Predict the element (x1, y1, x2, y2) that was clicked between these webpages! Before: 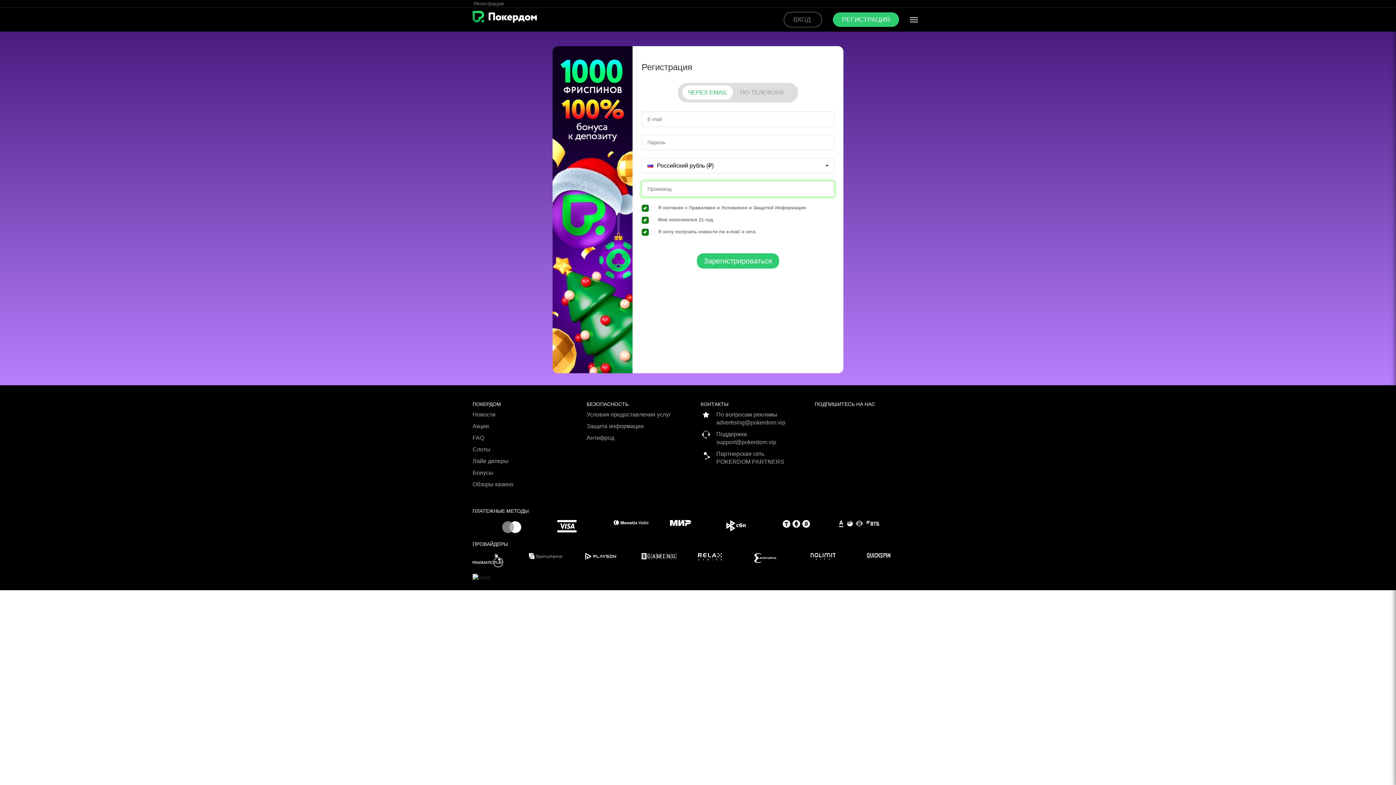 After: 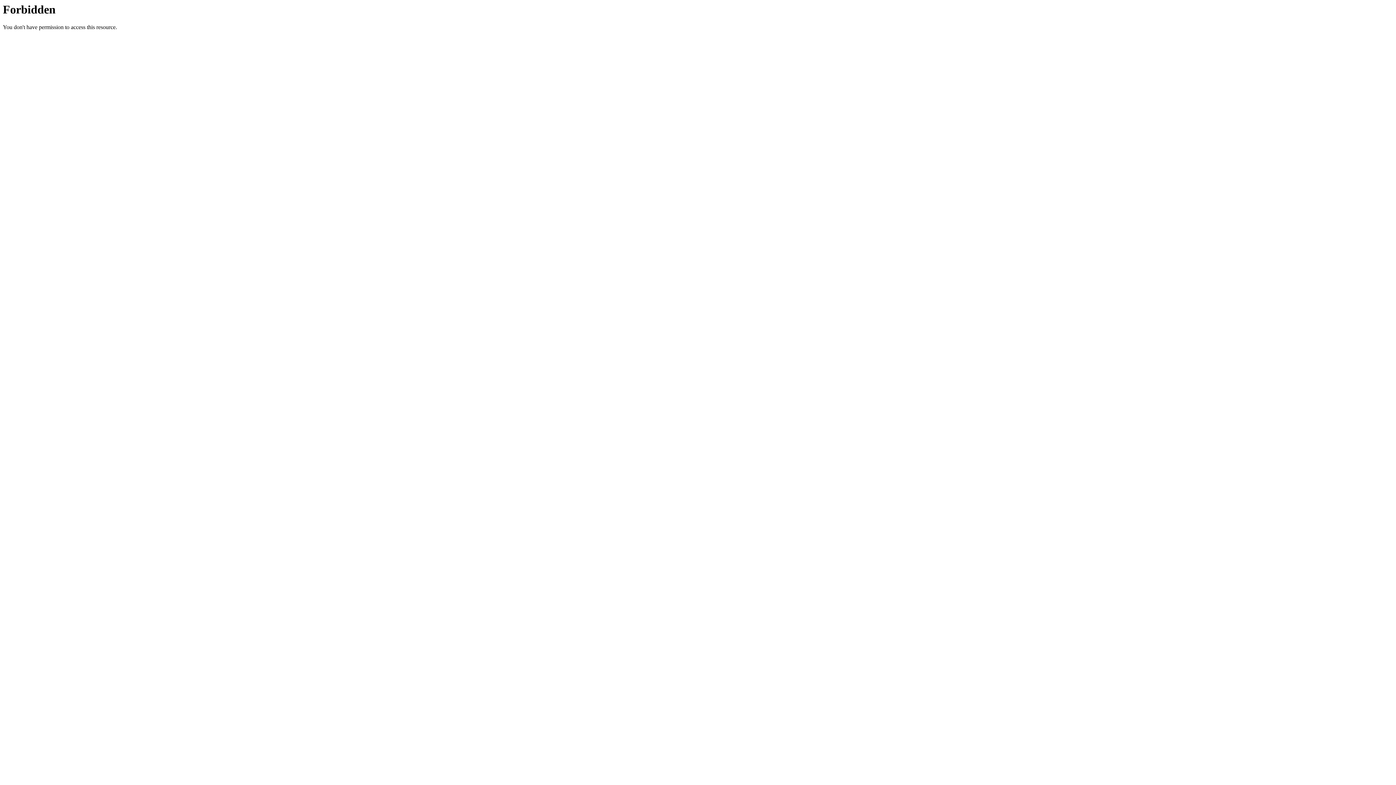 Action: bbox: (585, 553, 641, 560)